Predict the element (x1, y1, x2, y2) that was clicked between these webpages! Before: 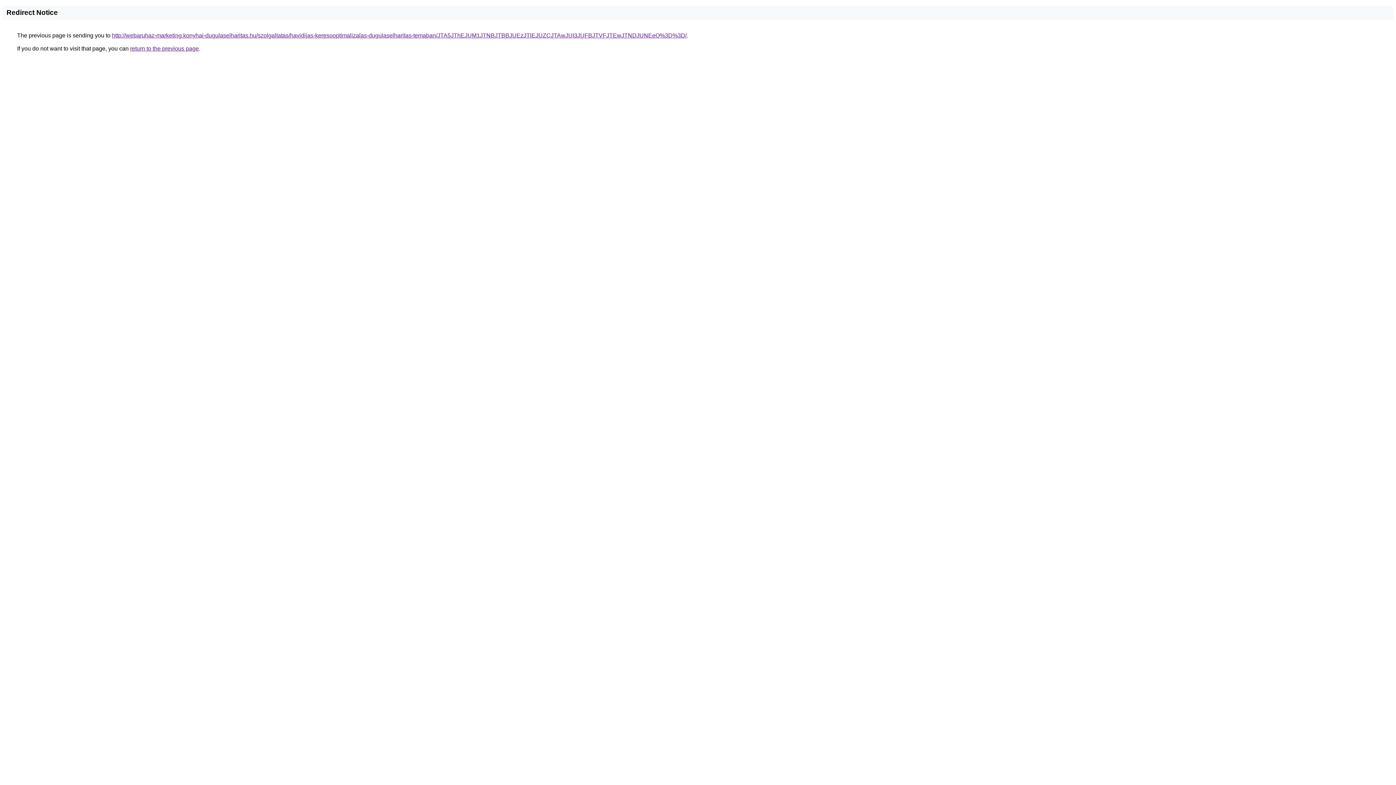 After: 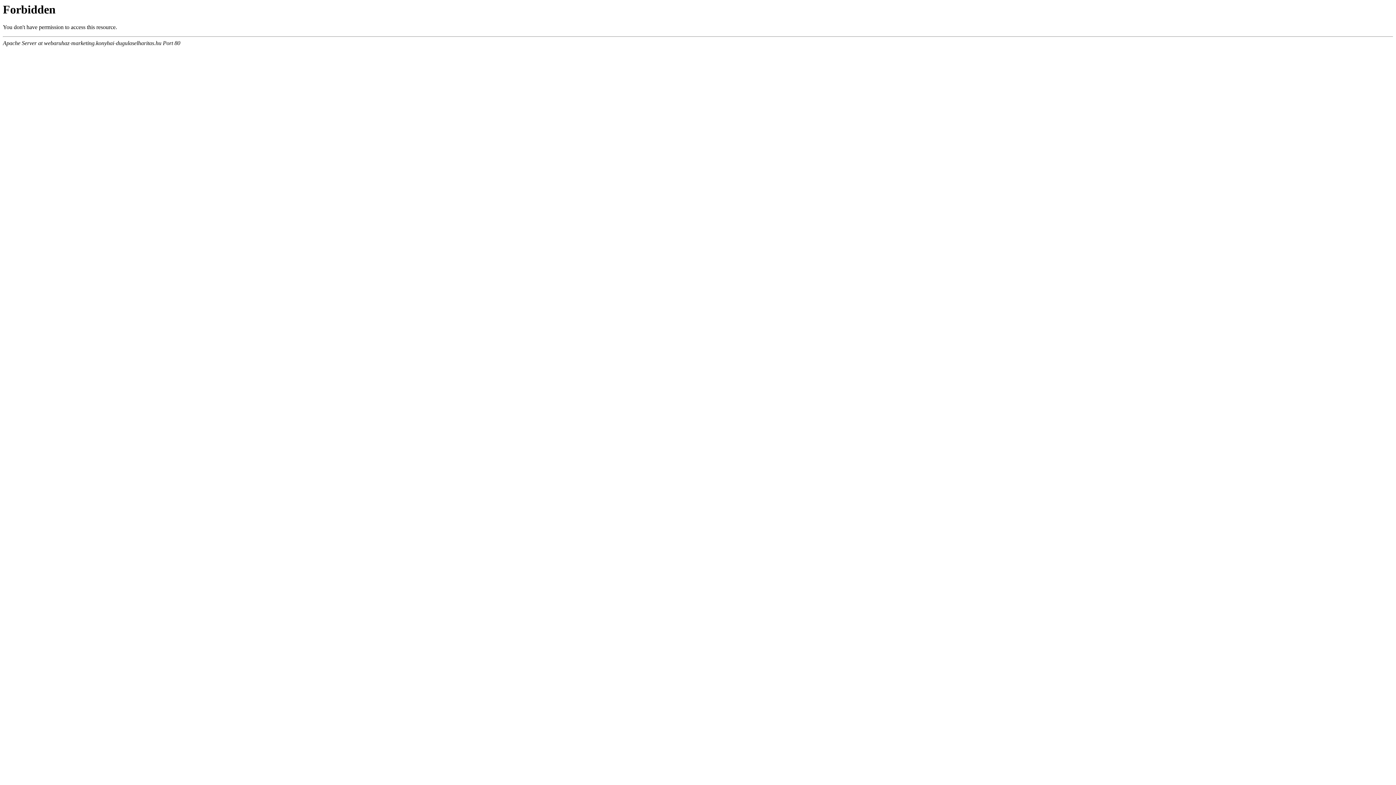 Action: label: http://webaruhaz-marketing.konyhai-dugulaselharitas.hu/szolgaltatas/havidijas-keresooptimalizalas-dugulaselharitas-temaban/JTA5JThEJUM1JTNBJTBBJUEzJTlEJUZCJTAwJUI3JUFBJTVFJTEwJTNDJUNEeQ%3D%3D/ bbox: (112, 32, 686, 38)